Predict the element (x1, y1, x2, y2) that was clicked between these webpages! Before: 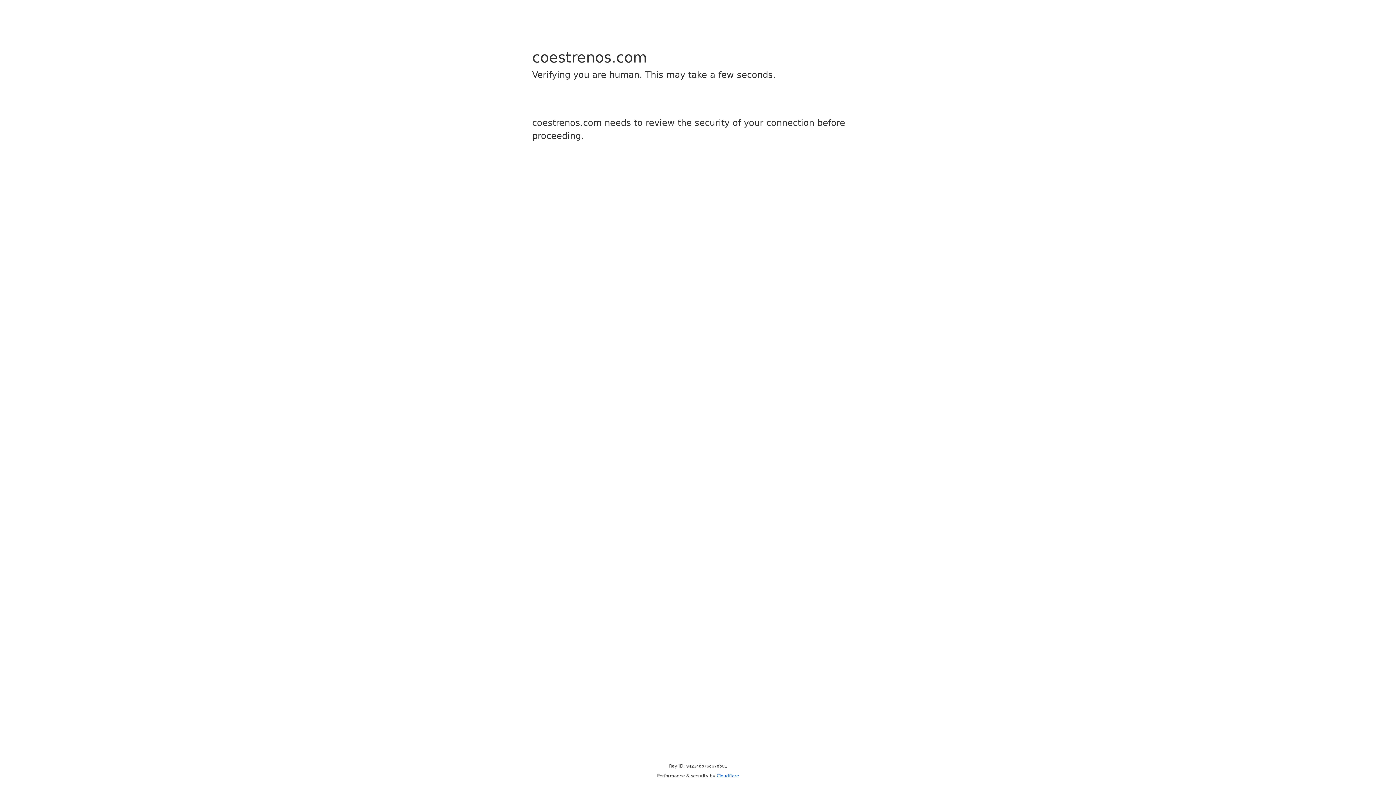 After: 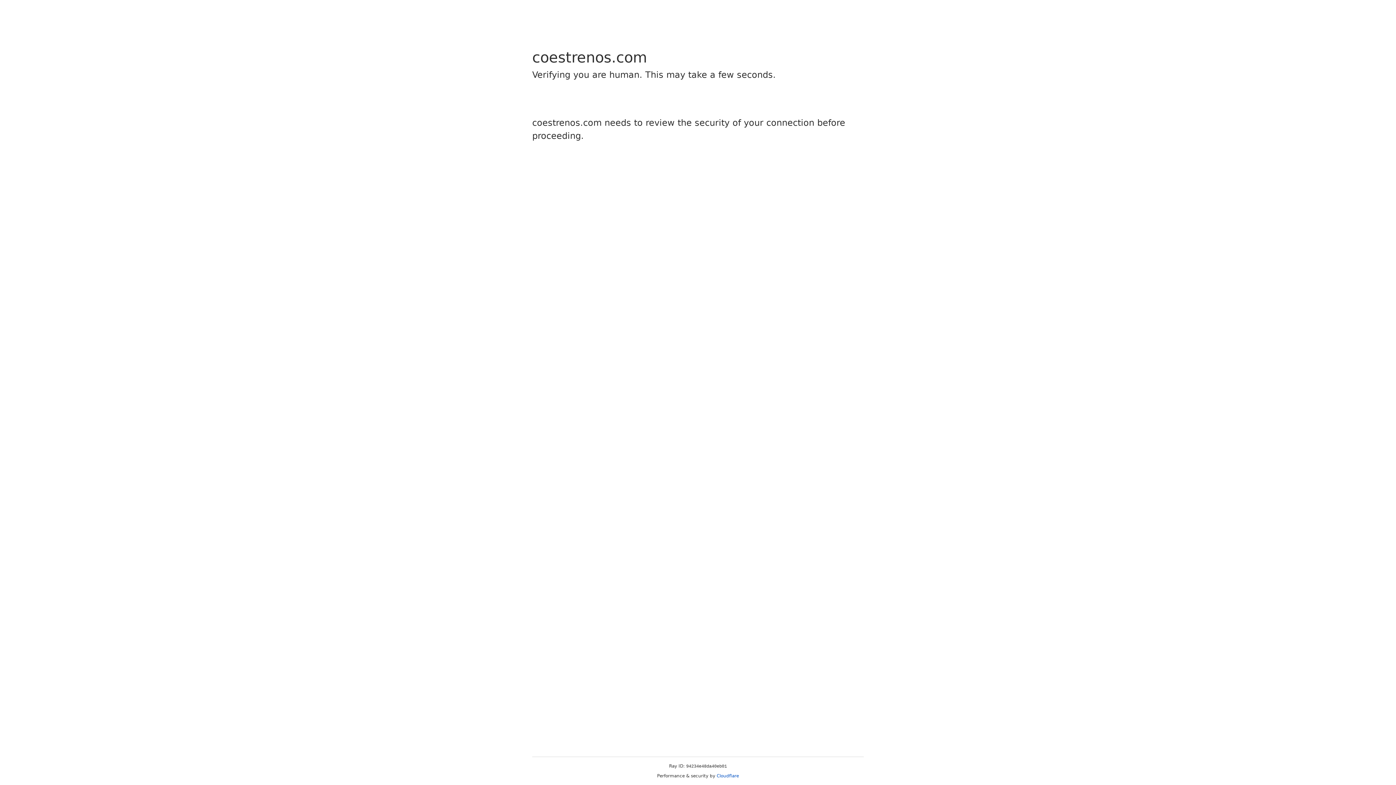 Action: label: Cloudflare bbox: (716, 773, 739, 778)